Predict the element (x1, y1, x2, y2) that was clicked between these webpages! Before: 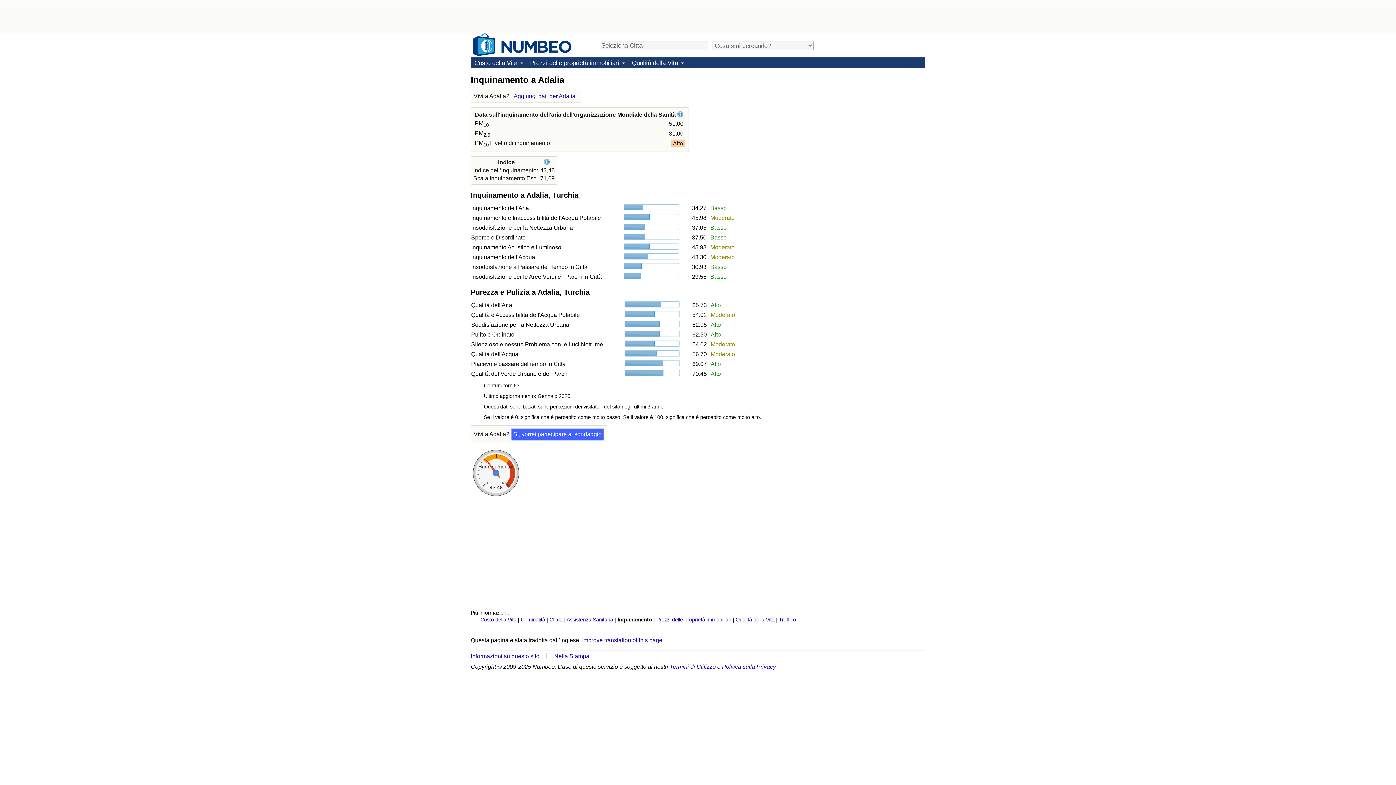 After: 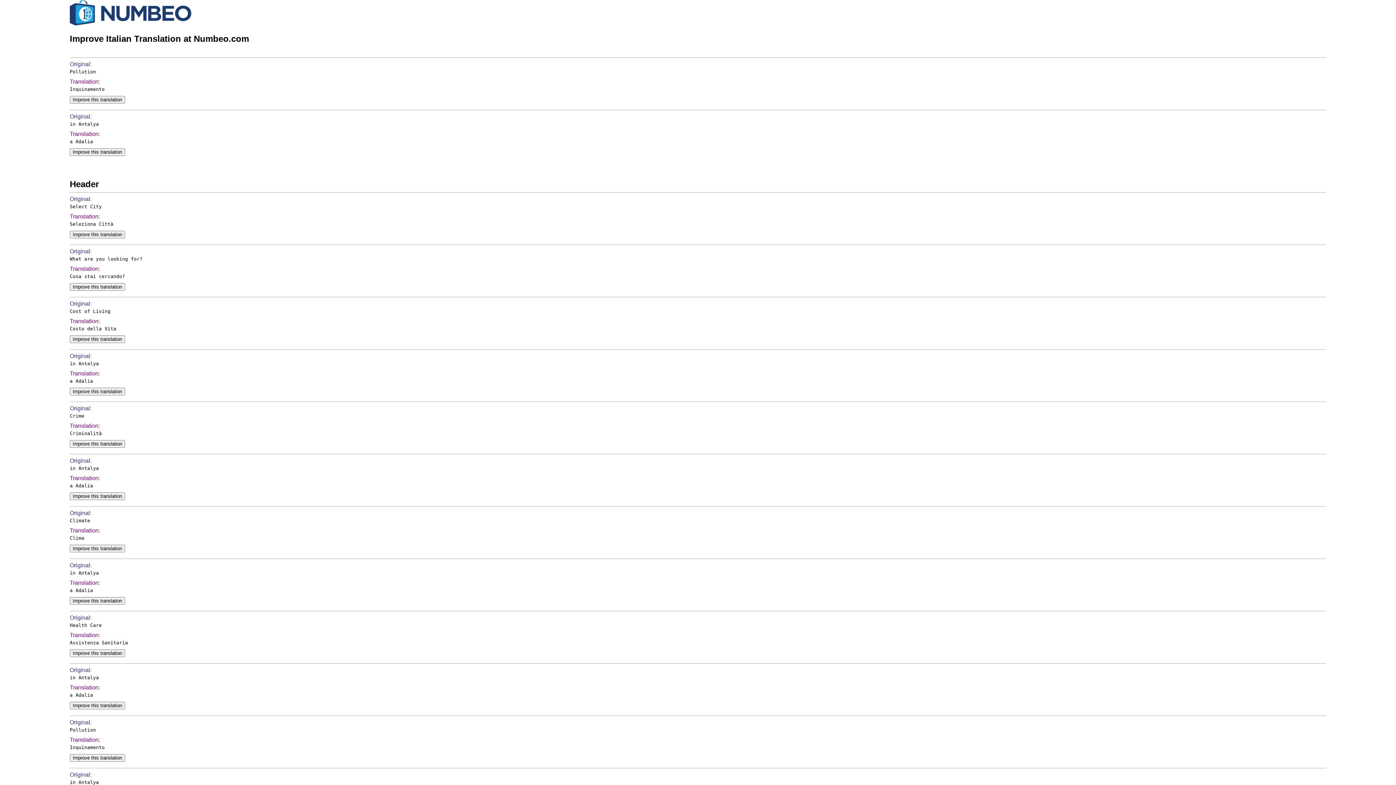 Action: label: Improve translation of this page bbox: (582, 637, 662, 643)